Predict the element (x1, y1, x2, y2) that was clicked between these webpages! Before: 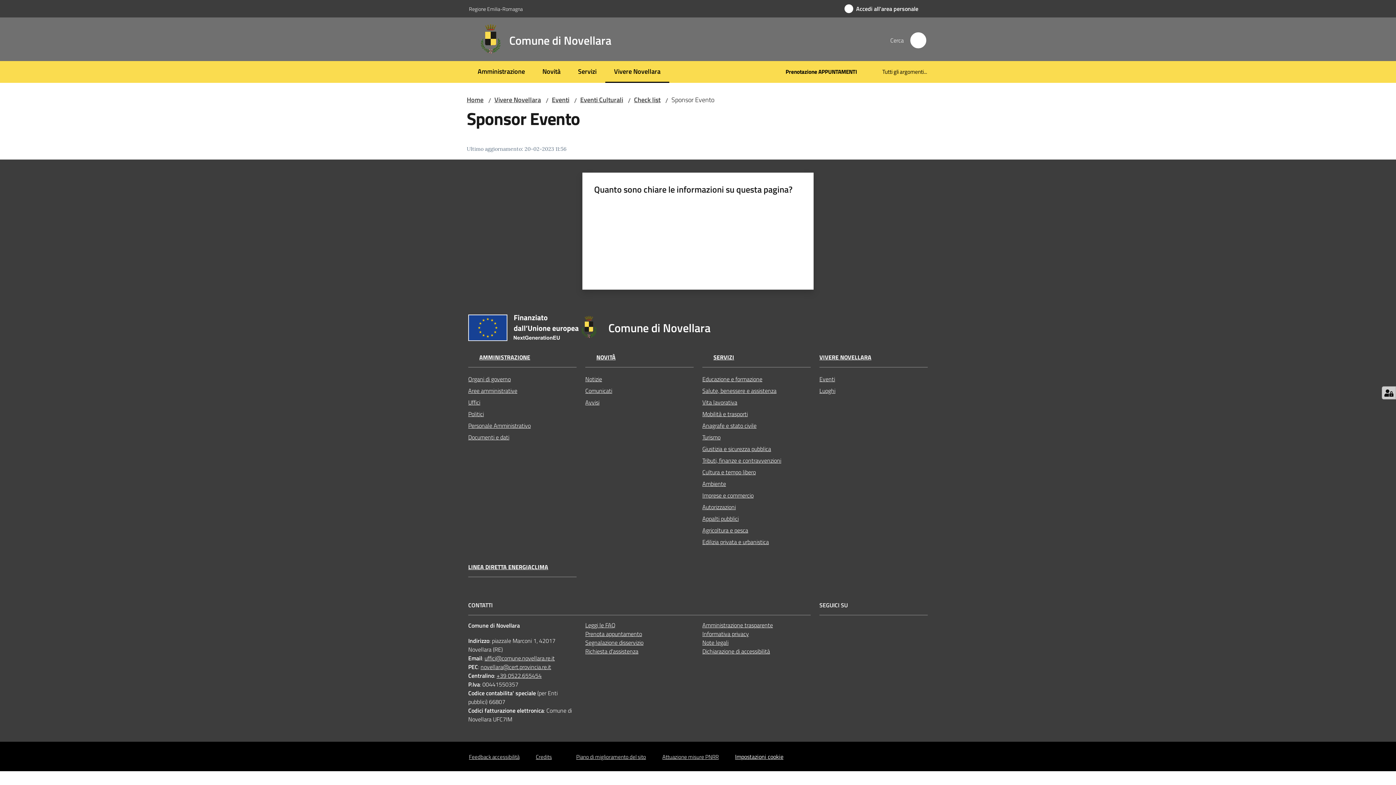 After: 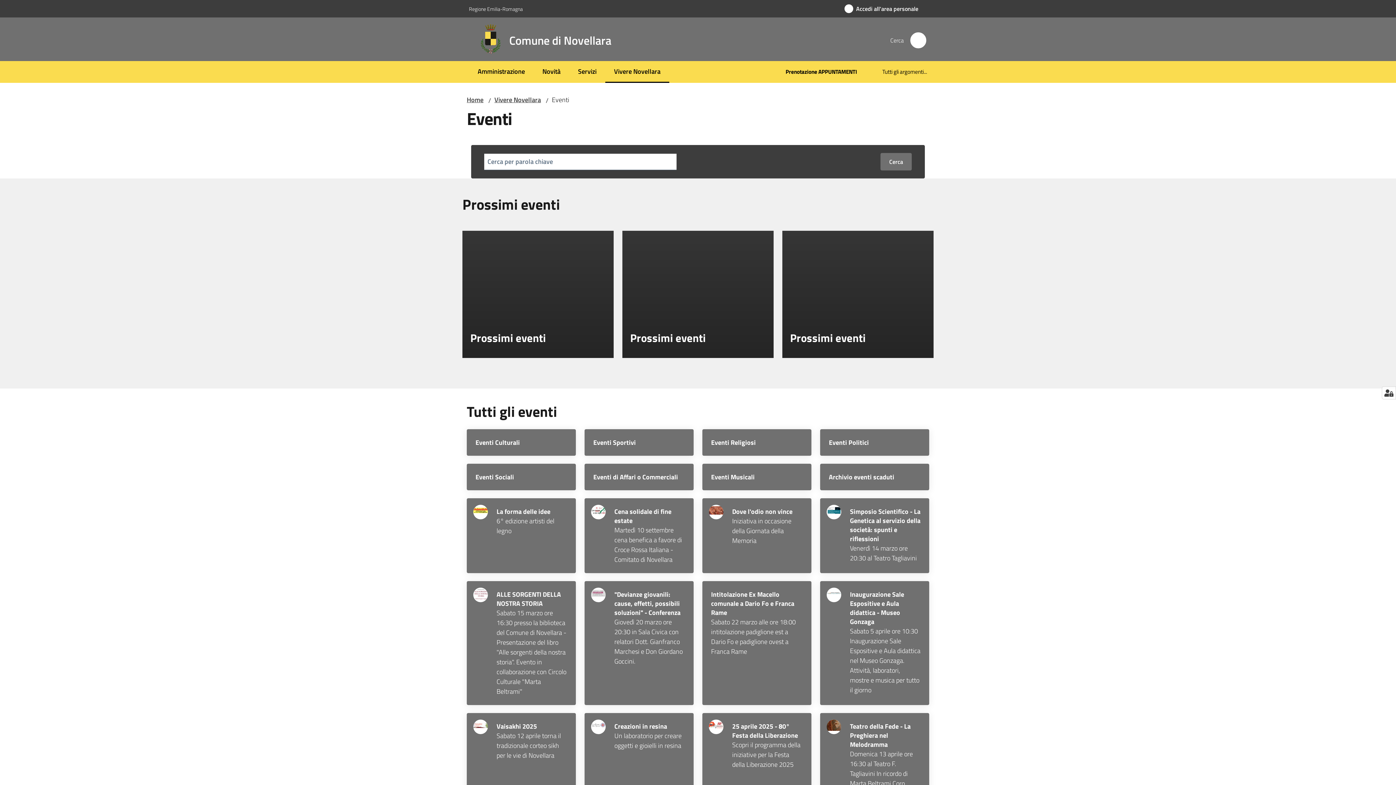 Action: label: Eventi bbox: (819, 373, 928, 385)